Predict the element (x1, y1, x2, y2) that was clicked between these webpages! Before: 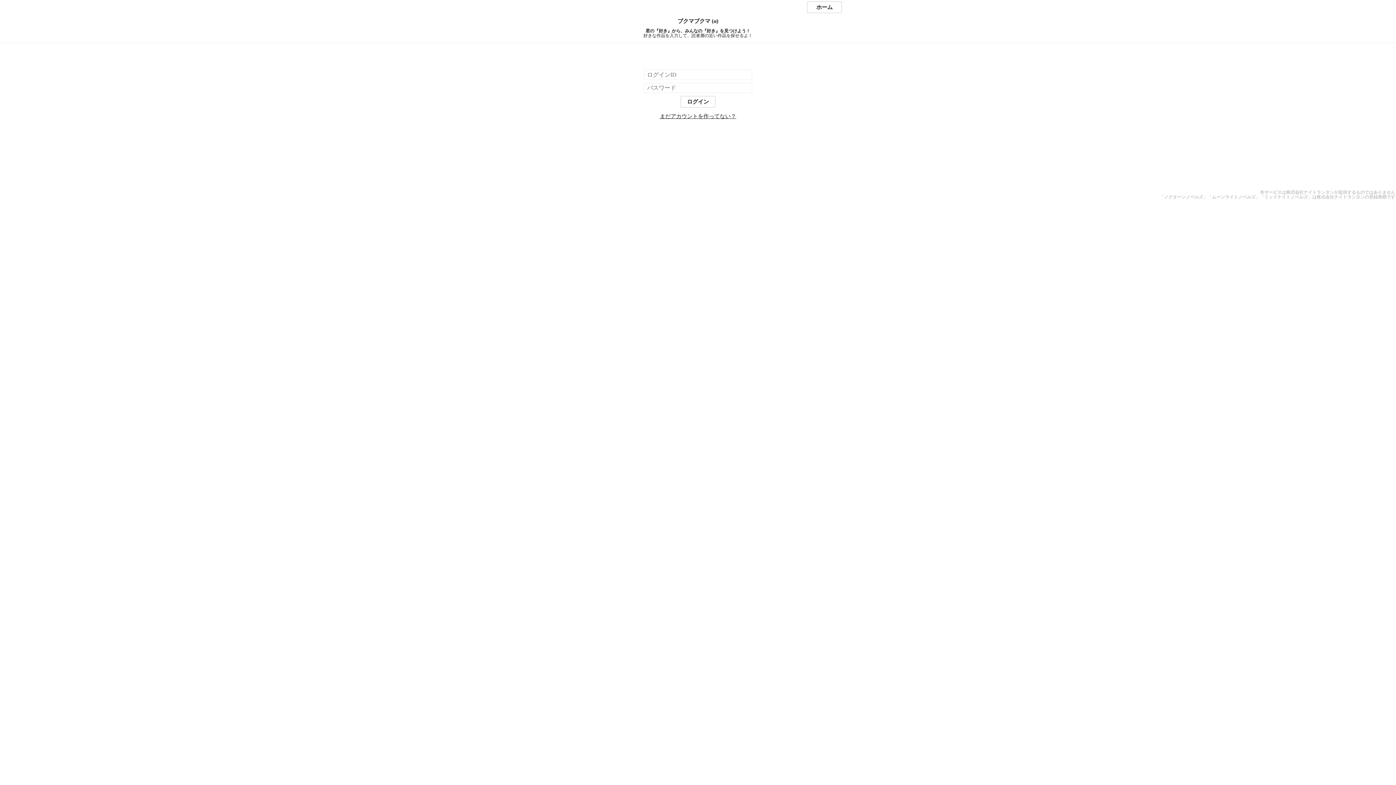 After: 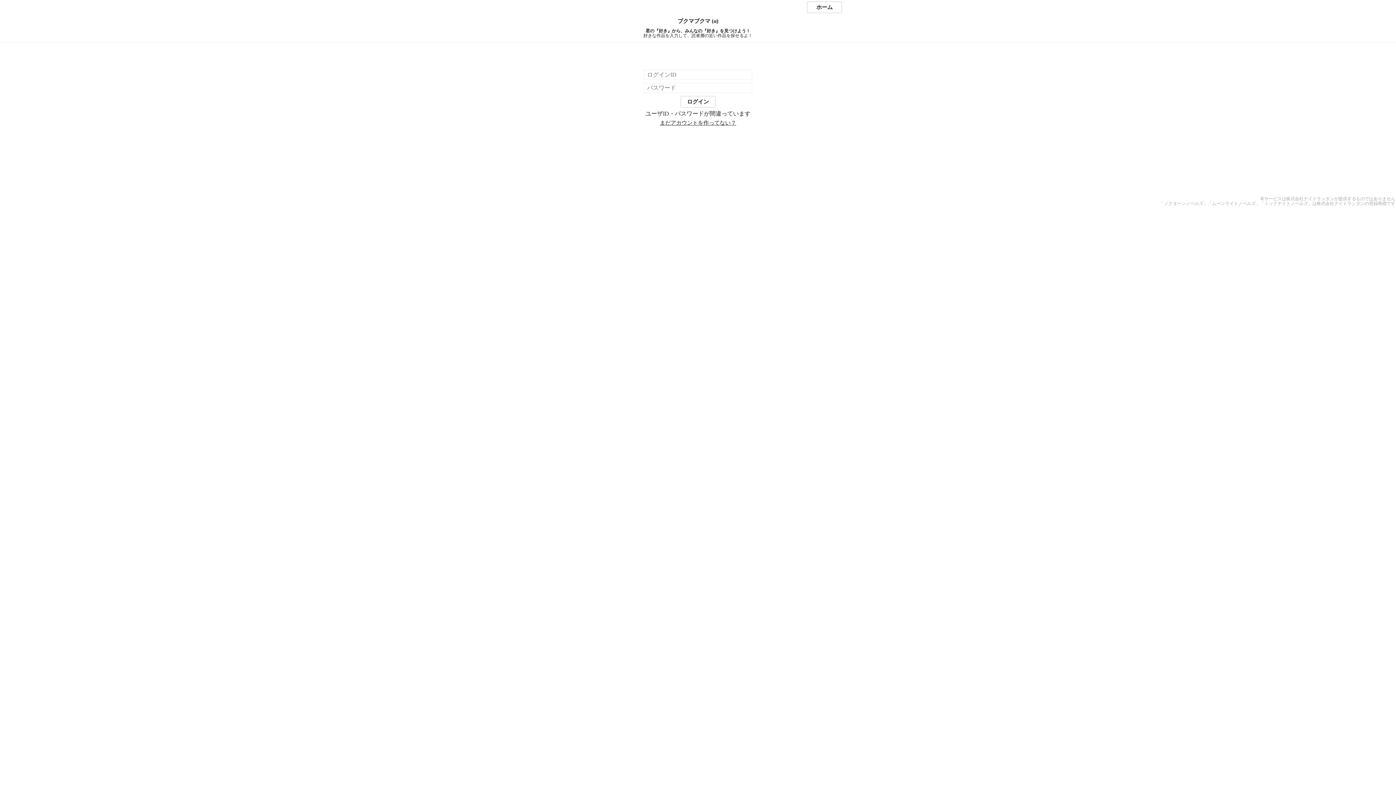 Action: label: ログイン bbox: (680, 96, 715, 107)